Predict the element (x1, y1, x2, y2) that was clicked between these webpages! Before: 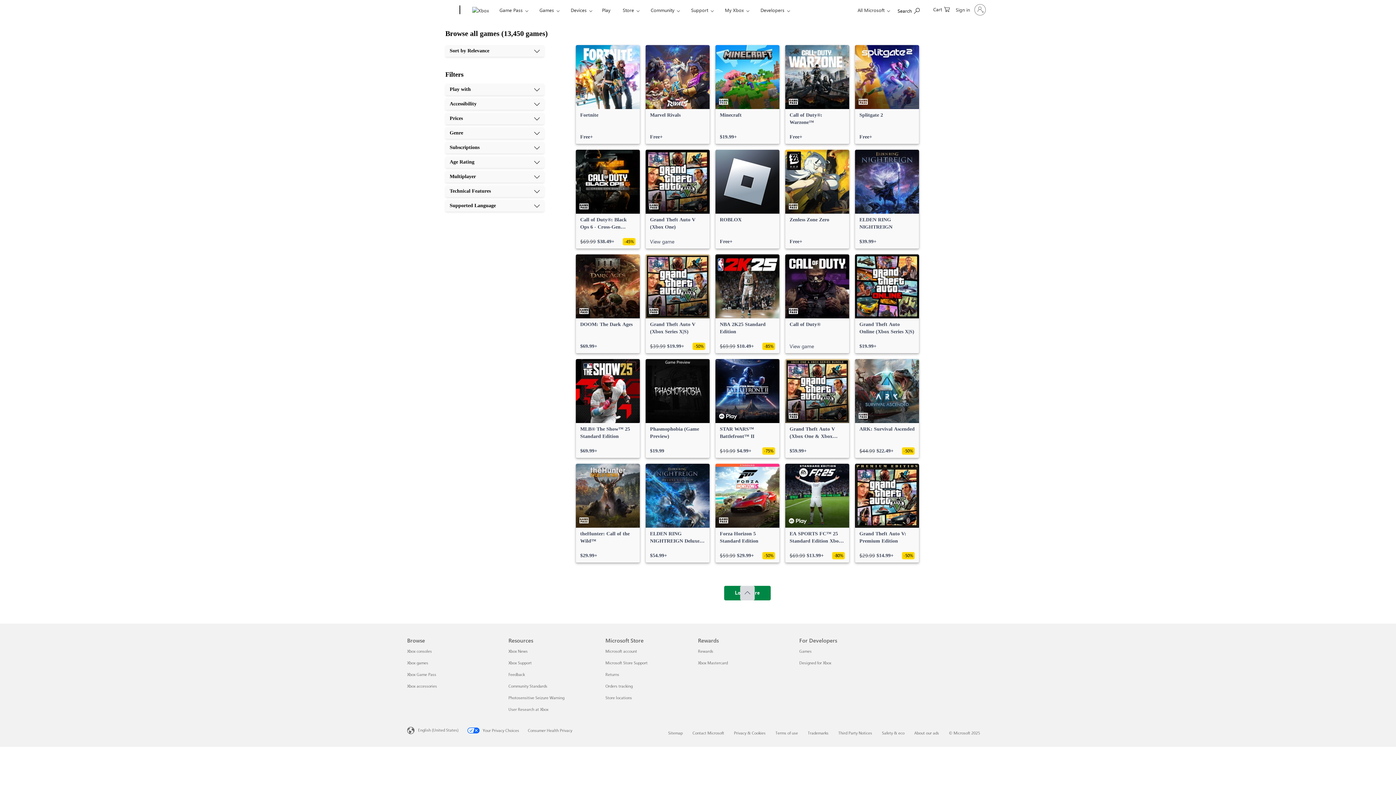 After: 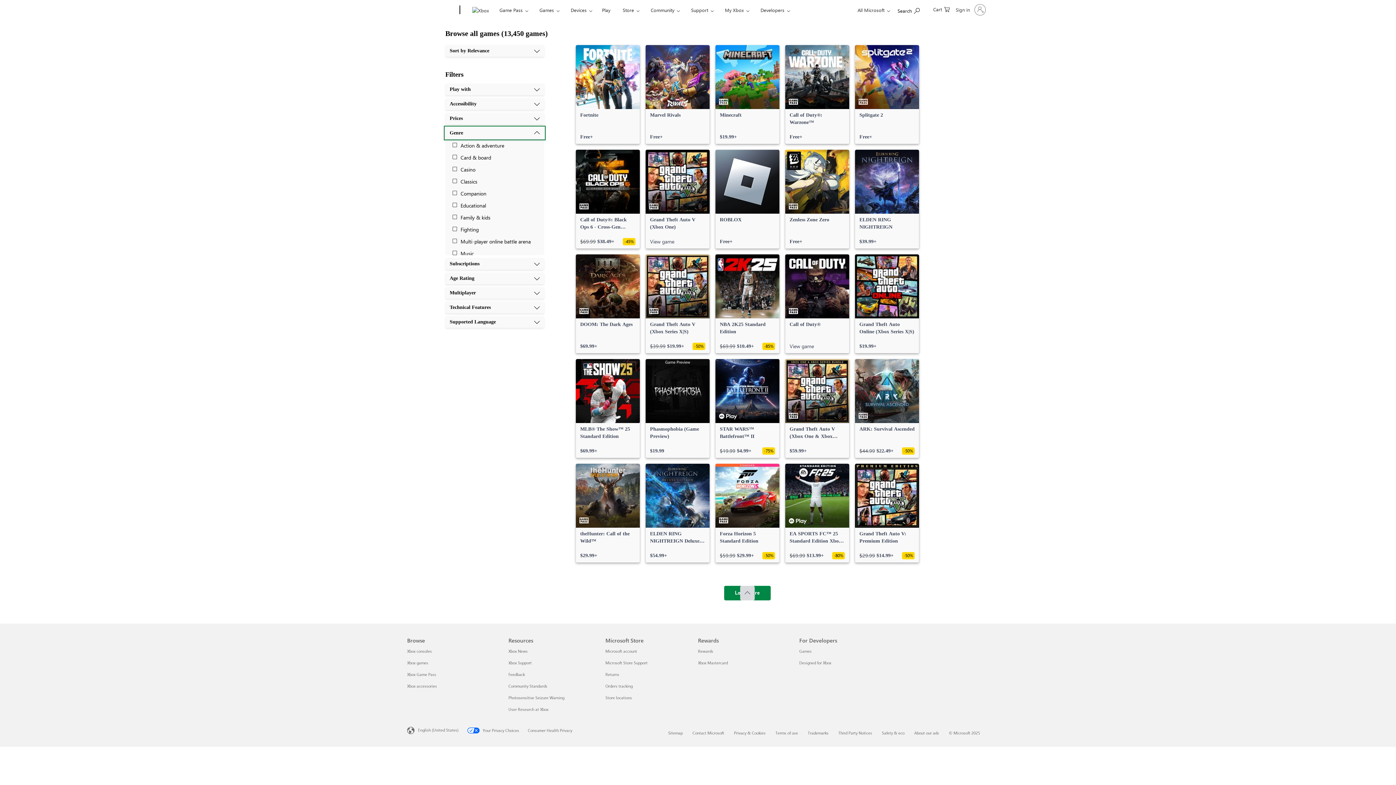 Action: bbox: (445, 127, 544, 138) label: Genre